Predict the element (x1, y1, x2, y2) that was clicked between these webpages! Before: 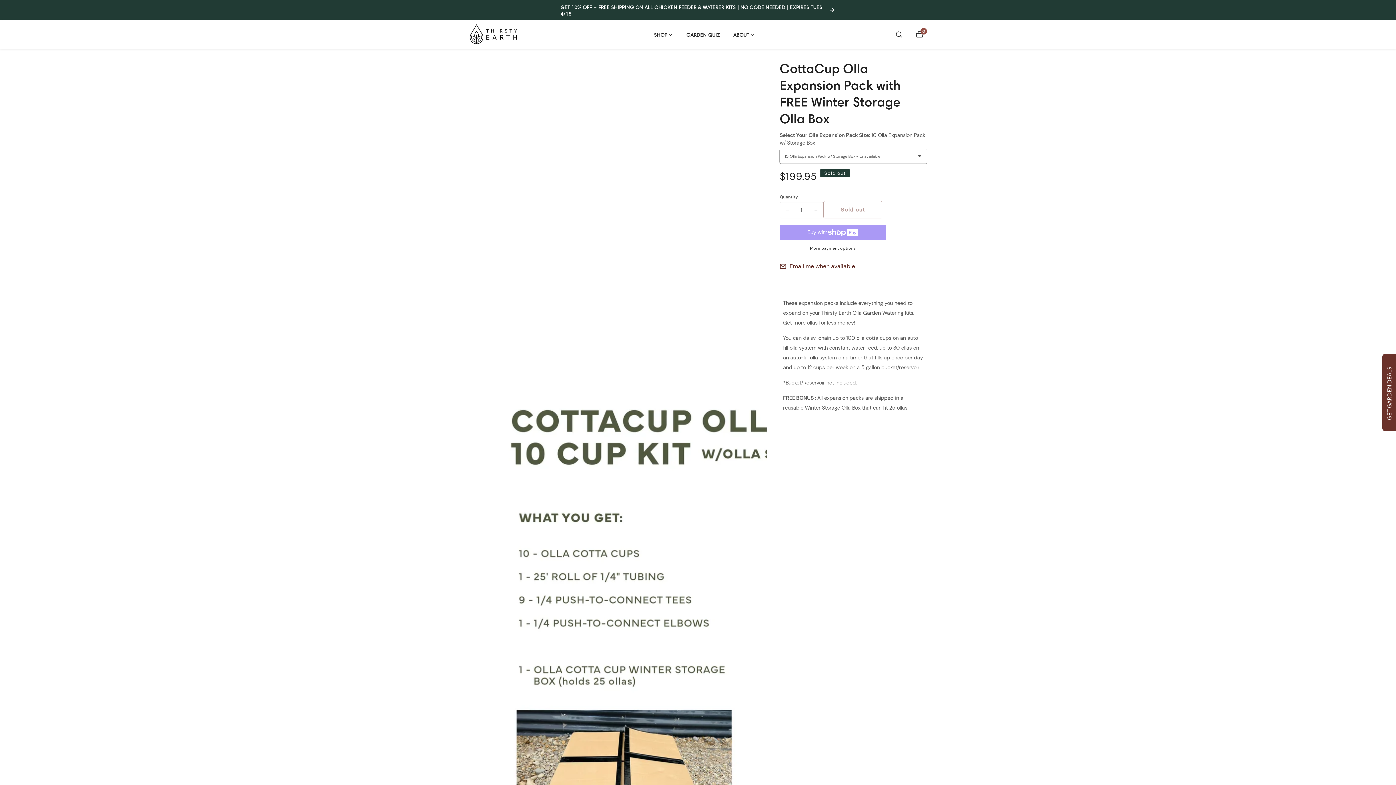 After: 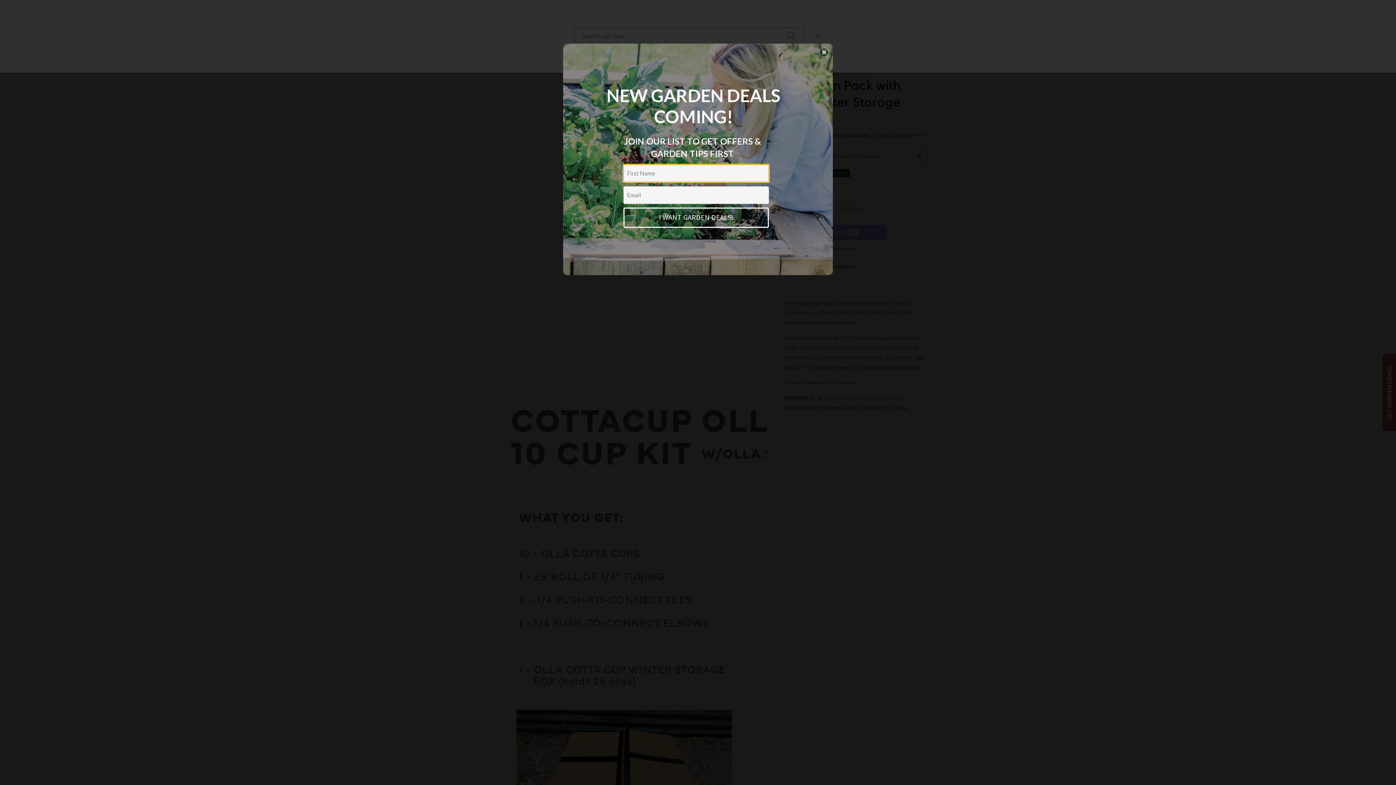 Action: bbox: (889, 31, 909, 37) label: Search our store